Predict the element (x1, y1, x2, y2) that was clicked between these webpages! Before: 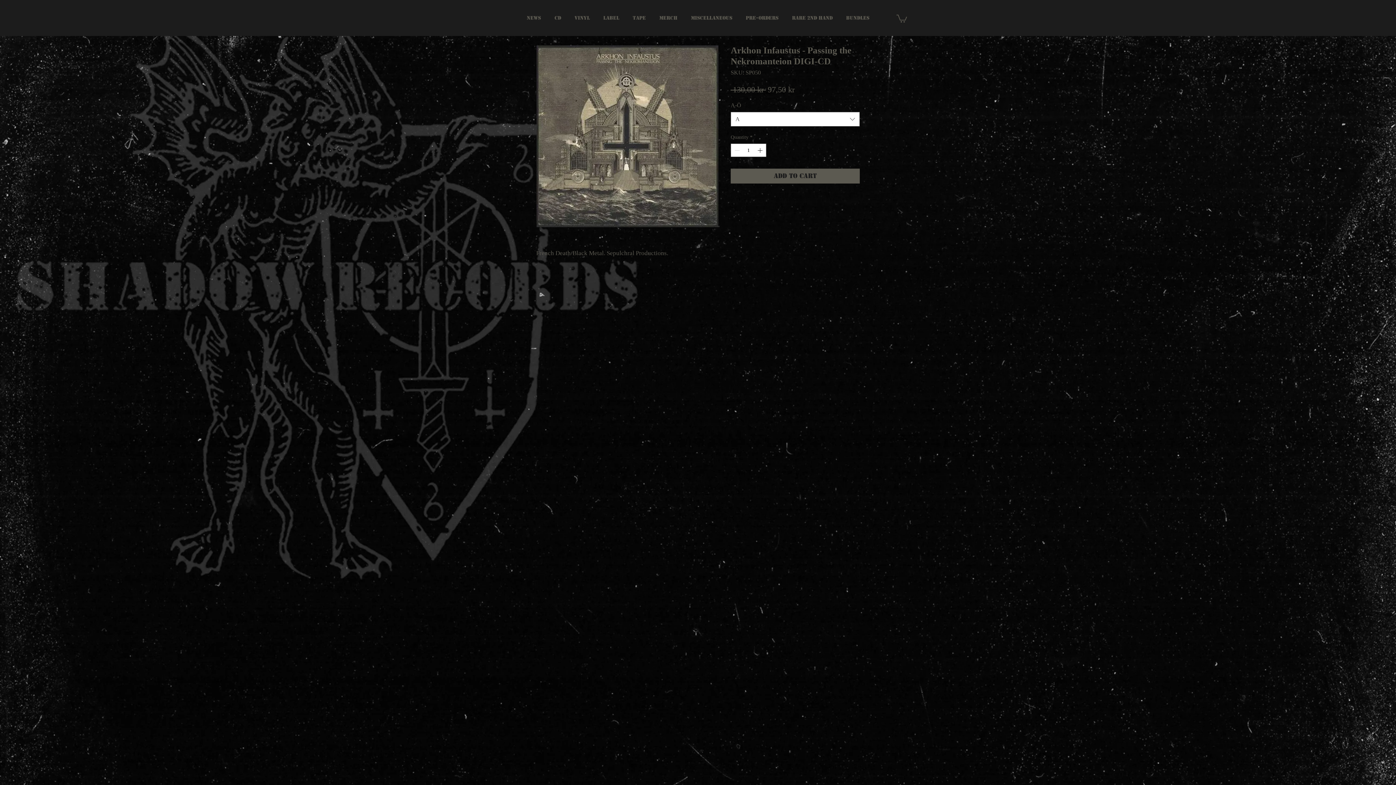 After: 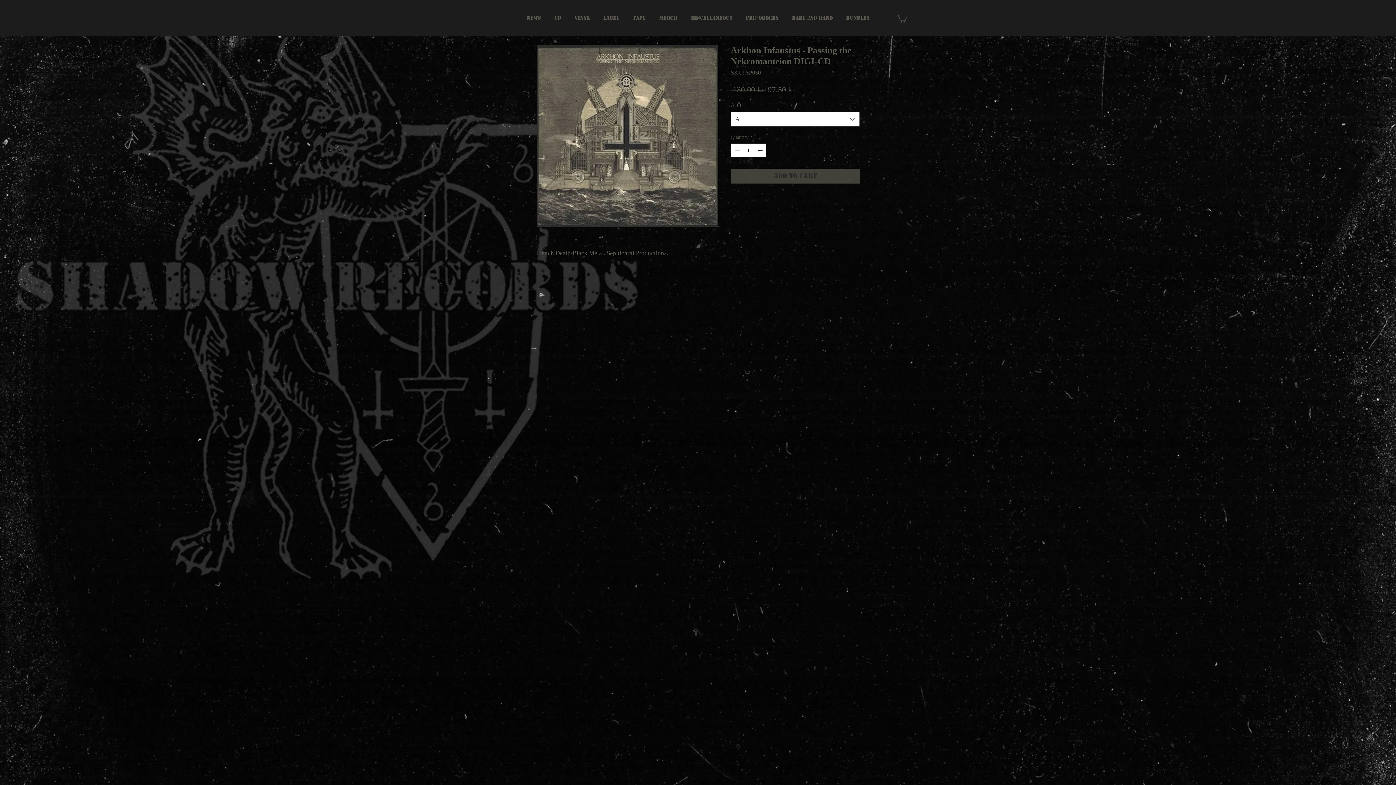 Action: label: Add to Cart bbox: (730, 168, 860, 183)